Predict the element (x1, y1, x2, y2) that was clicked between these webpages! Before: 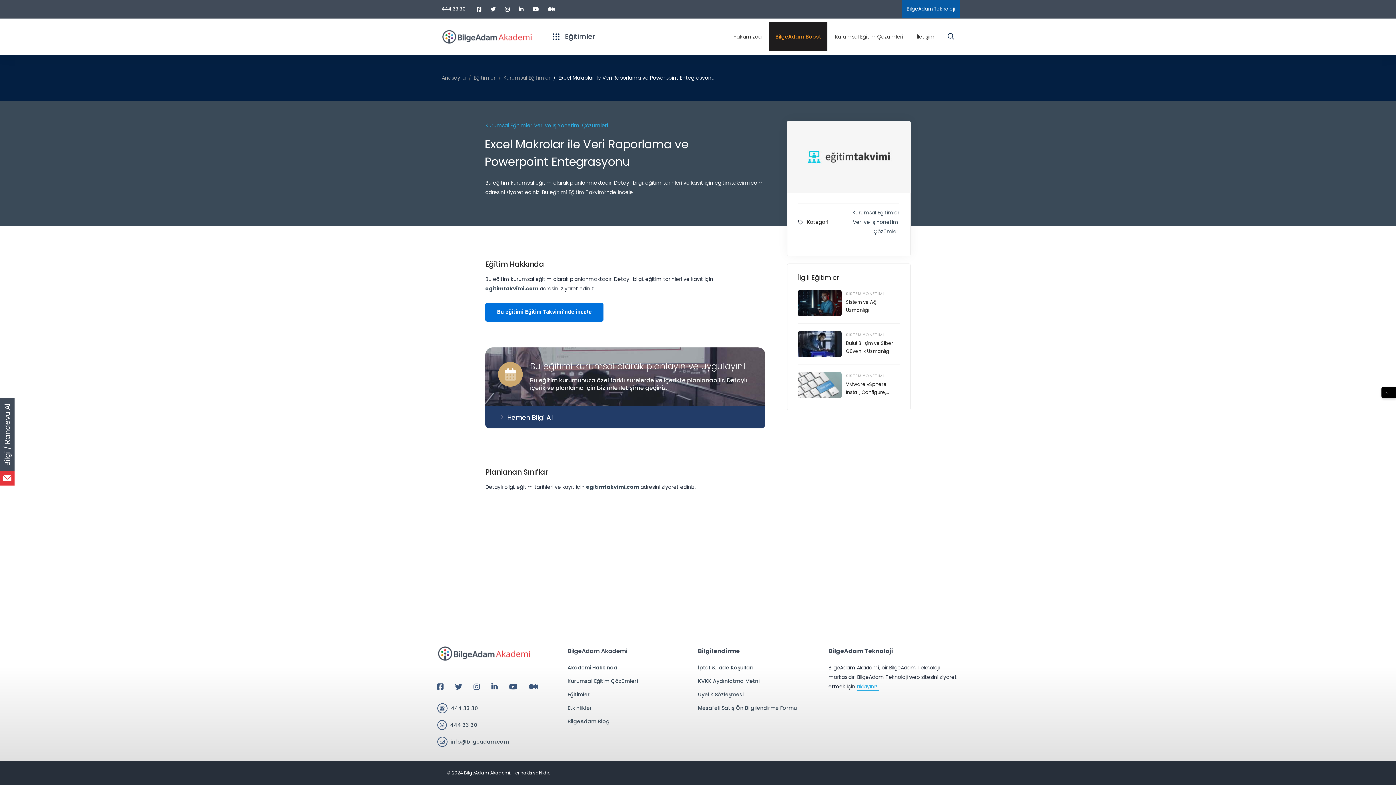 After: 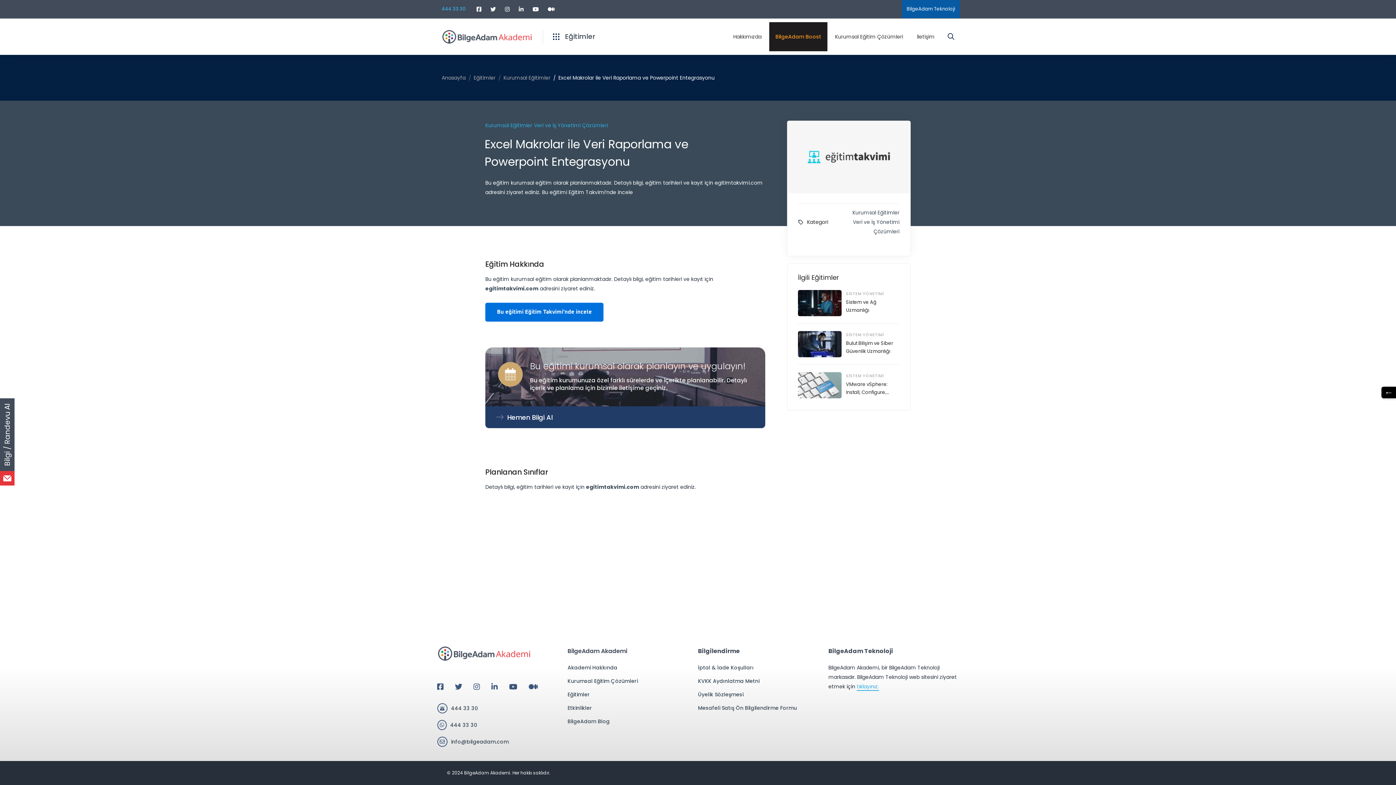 Action: label: 444 33 30 bbox: (441, 6, 465, 11)